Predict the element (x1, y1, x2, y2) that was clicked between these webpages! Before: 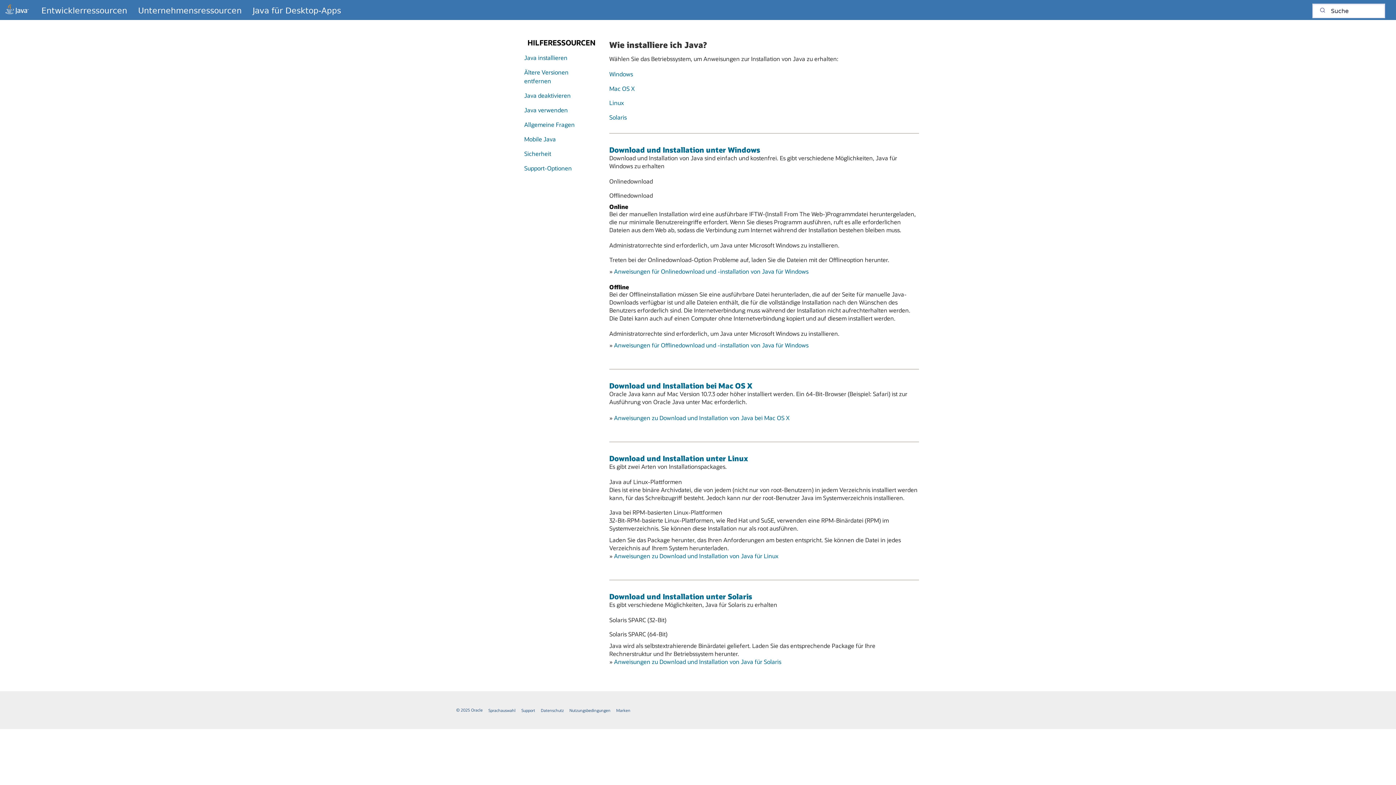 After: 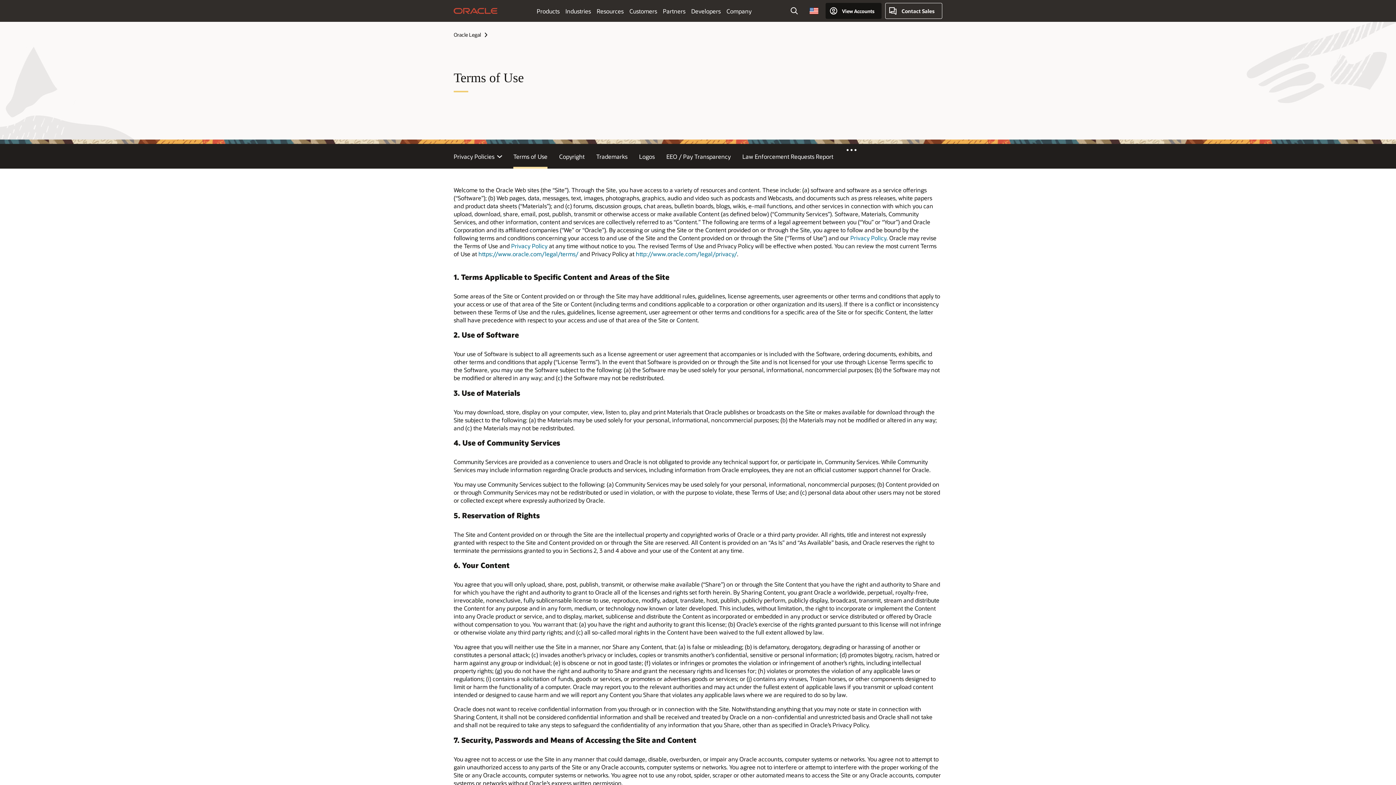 Action: bbox: (567, 707, 613, 713) label: Nutzungsbedingungen